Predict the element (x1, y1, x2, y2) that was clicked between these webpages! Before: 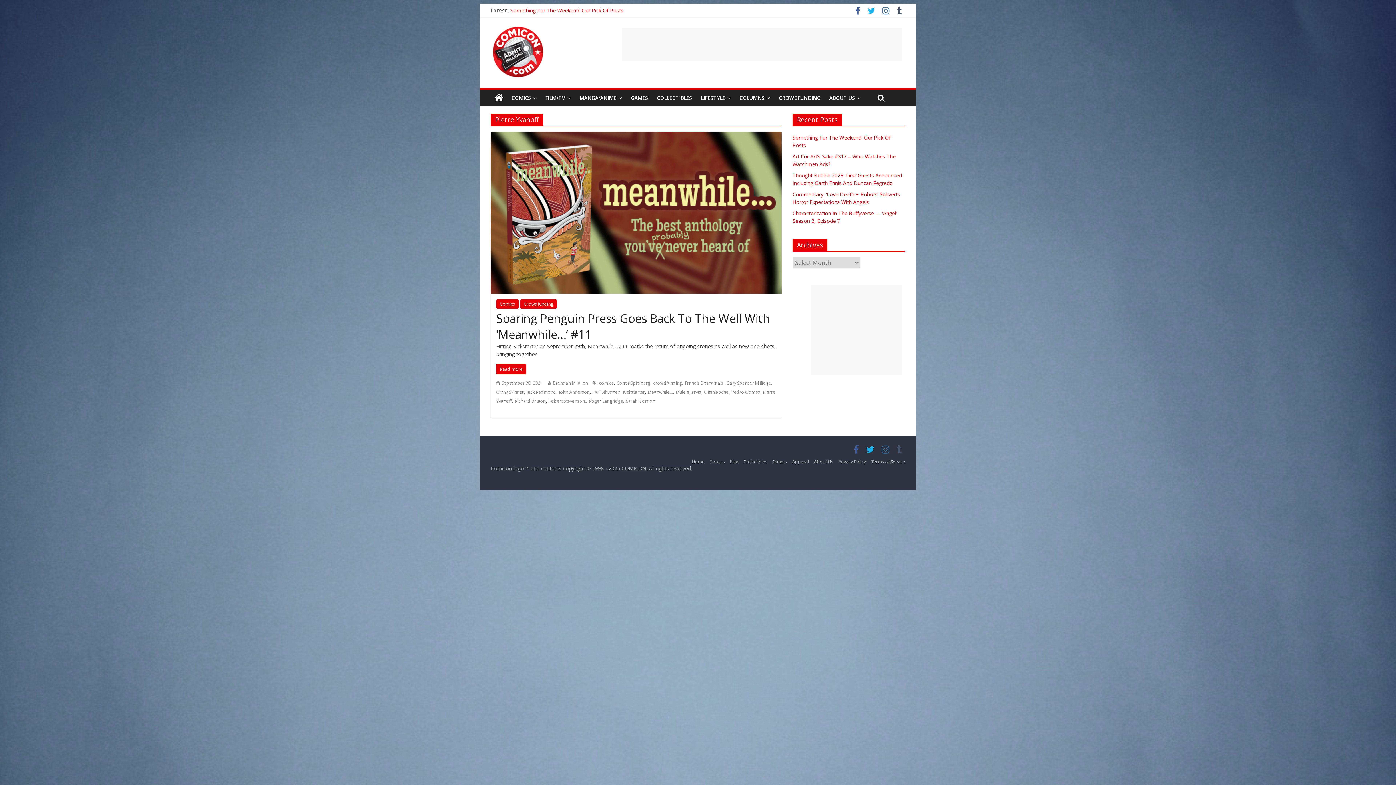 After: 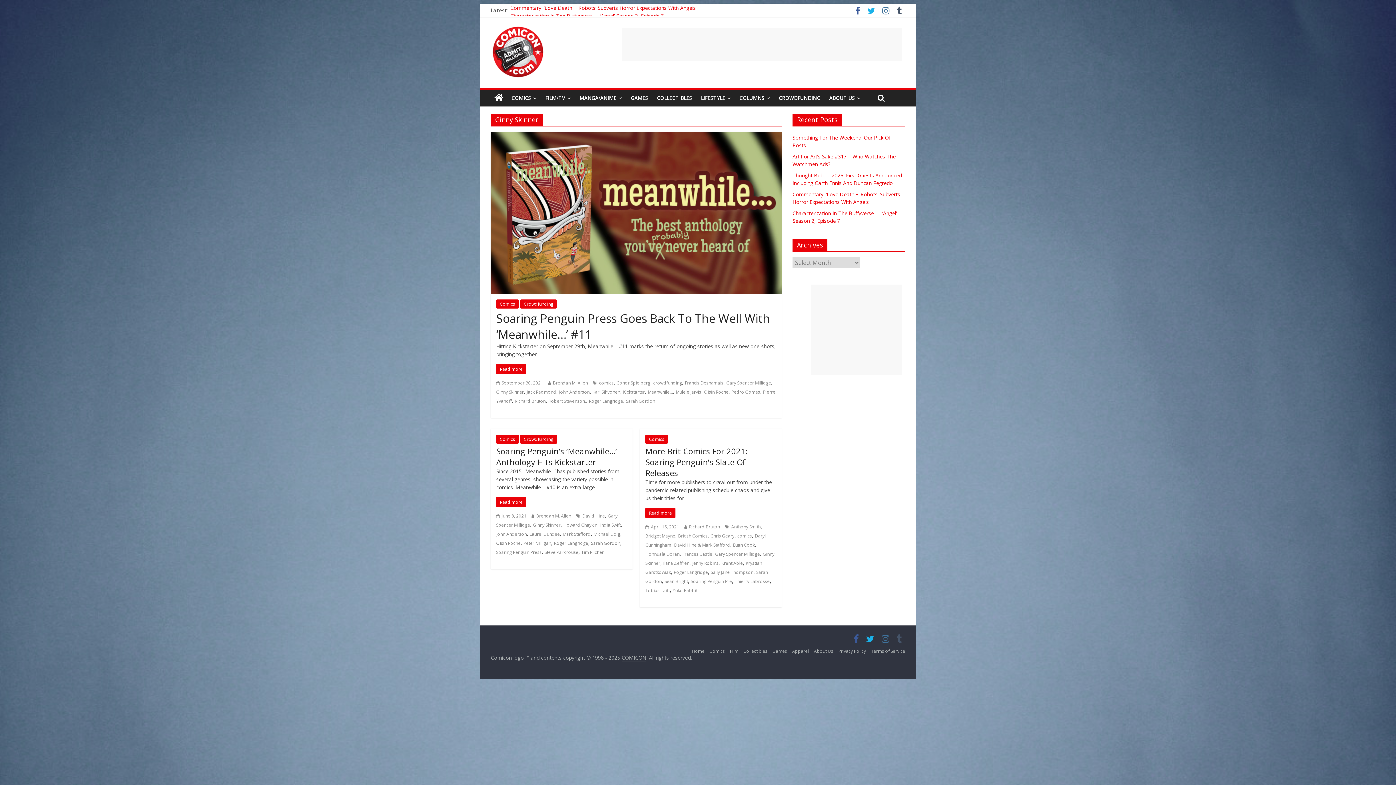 Action: bbox: (496, 389, 524, 395) label: Ginny Skinner